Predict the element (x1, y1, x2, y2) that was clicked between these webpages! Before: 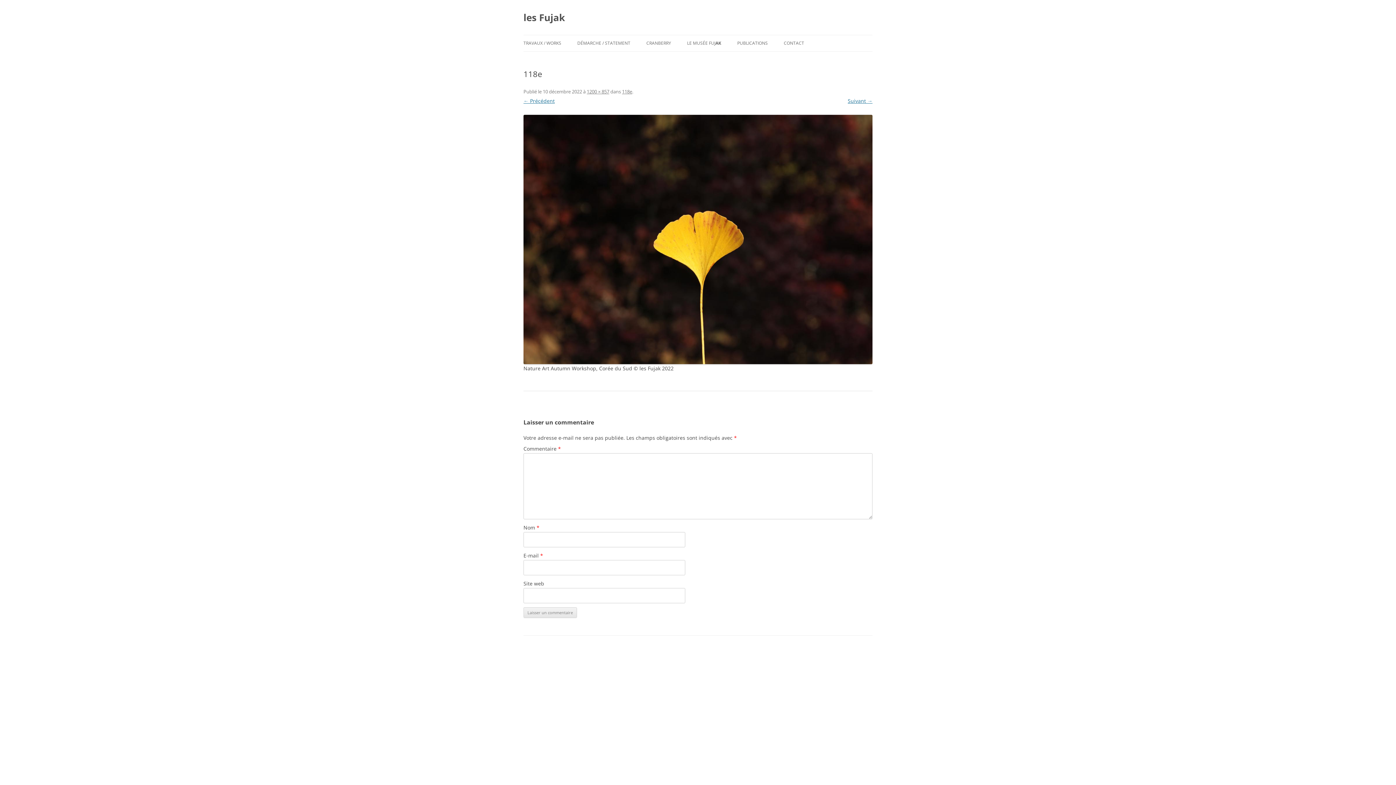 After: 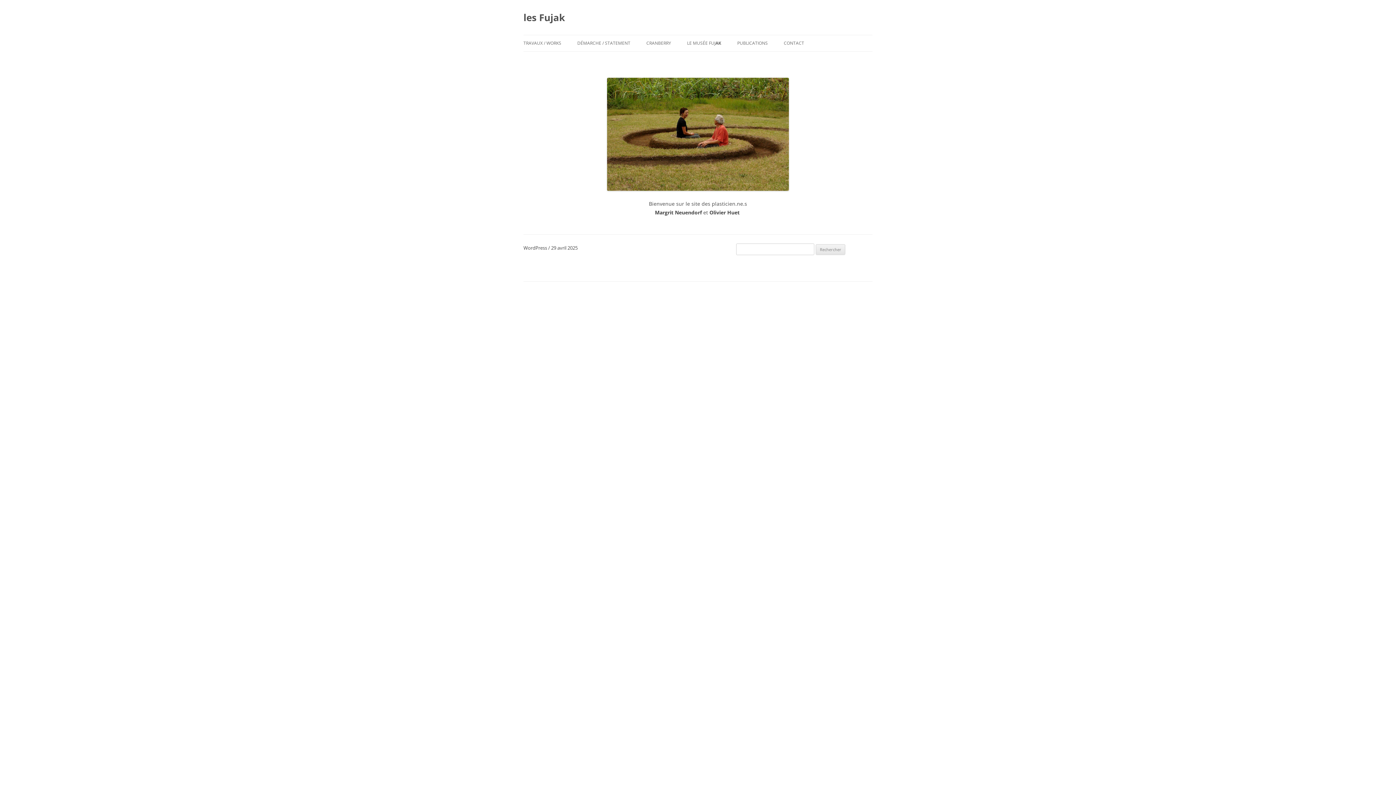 Action: label: les Fujak bbox: (523, 8, 565, 26)